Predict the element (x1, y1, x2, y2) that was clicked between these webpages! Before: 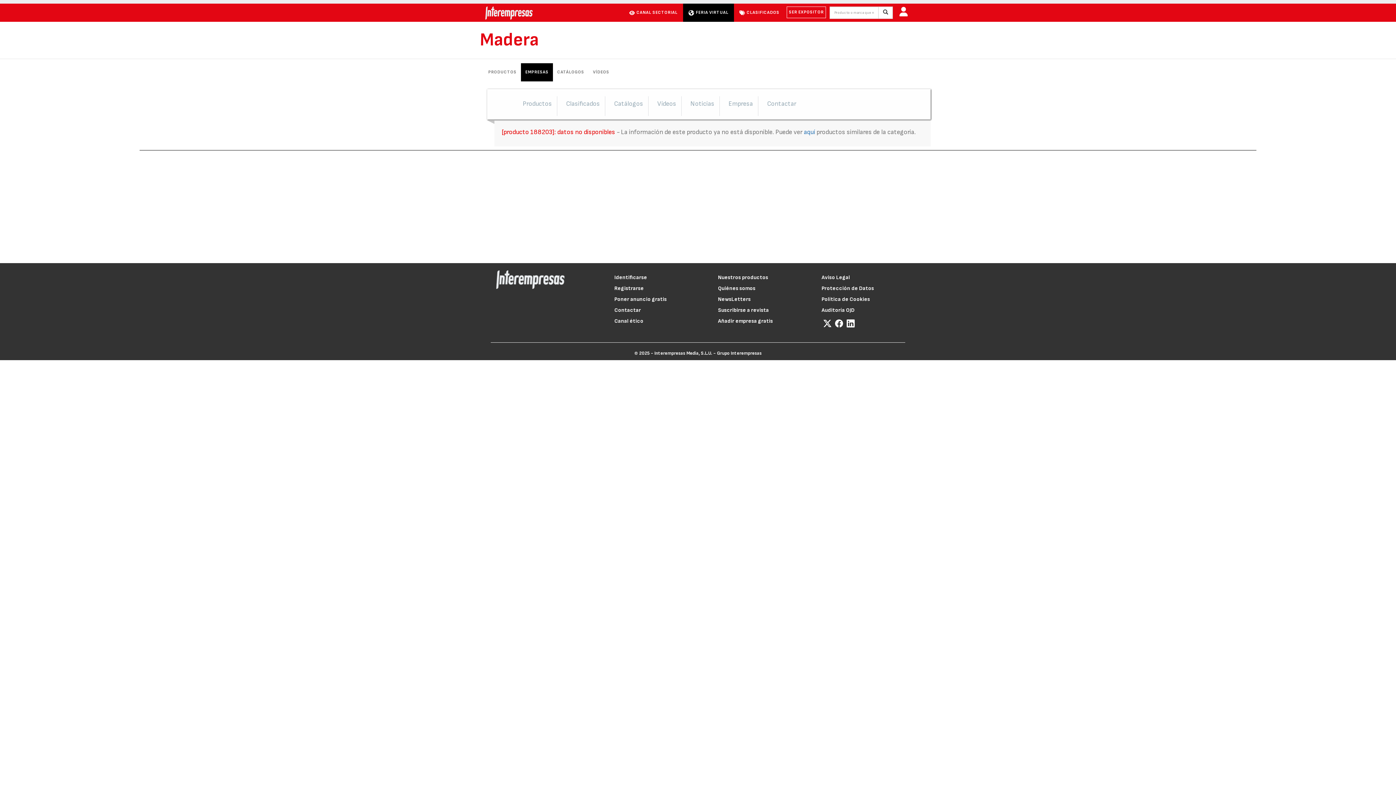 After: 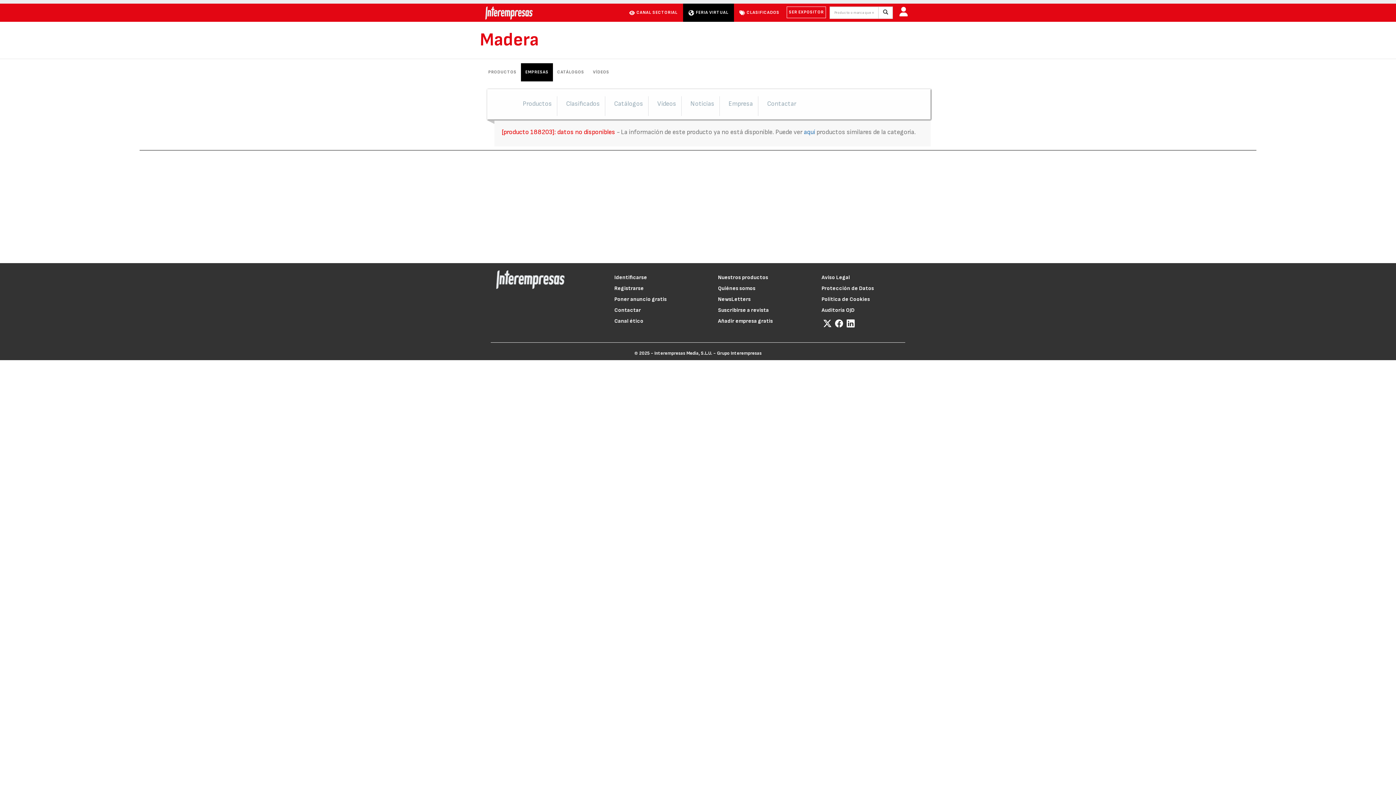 Action: bbox: (845, 324, 856, 331)